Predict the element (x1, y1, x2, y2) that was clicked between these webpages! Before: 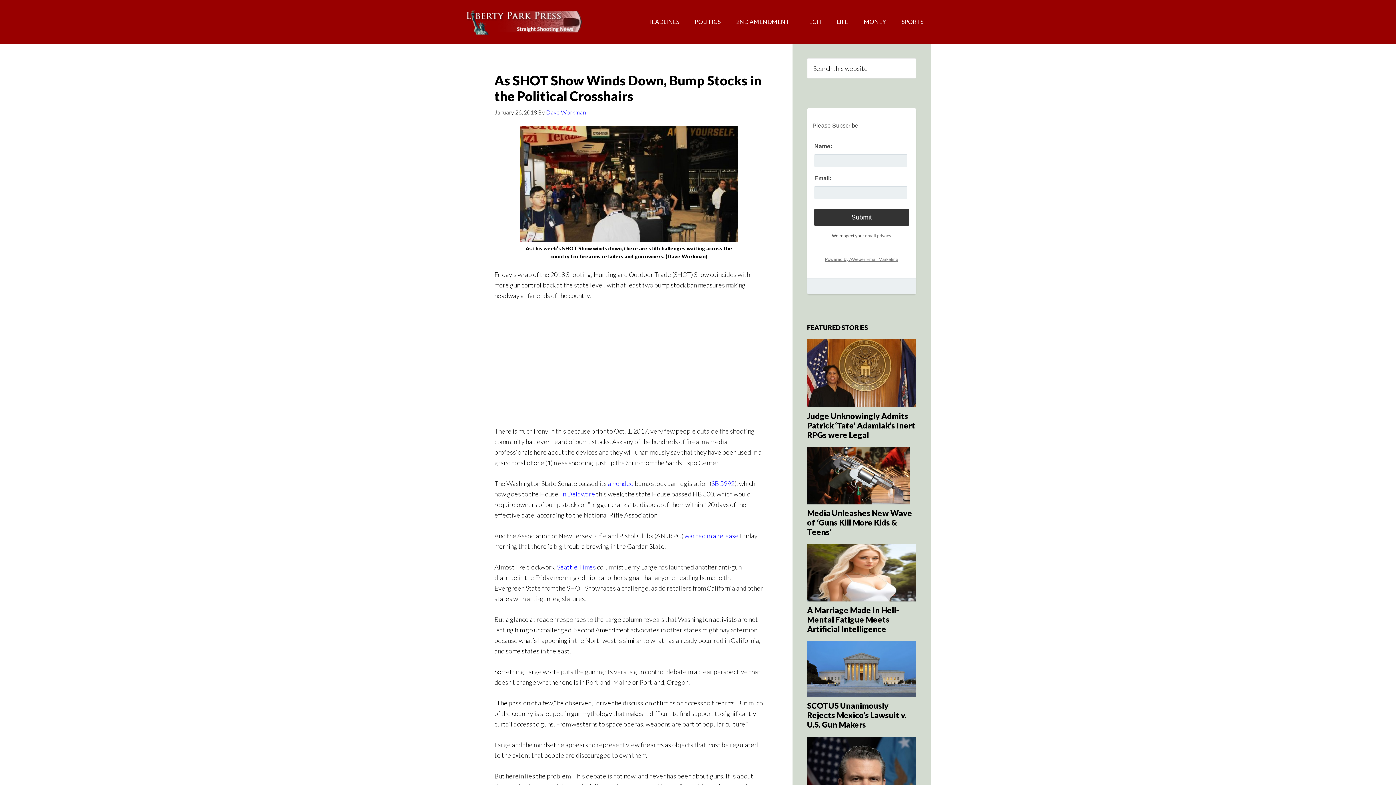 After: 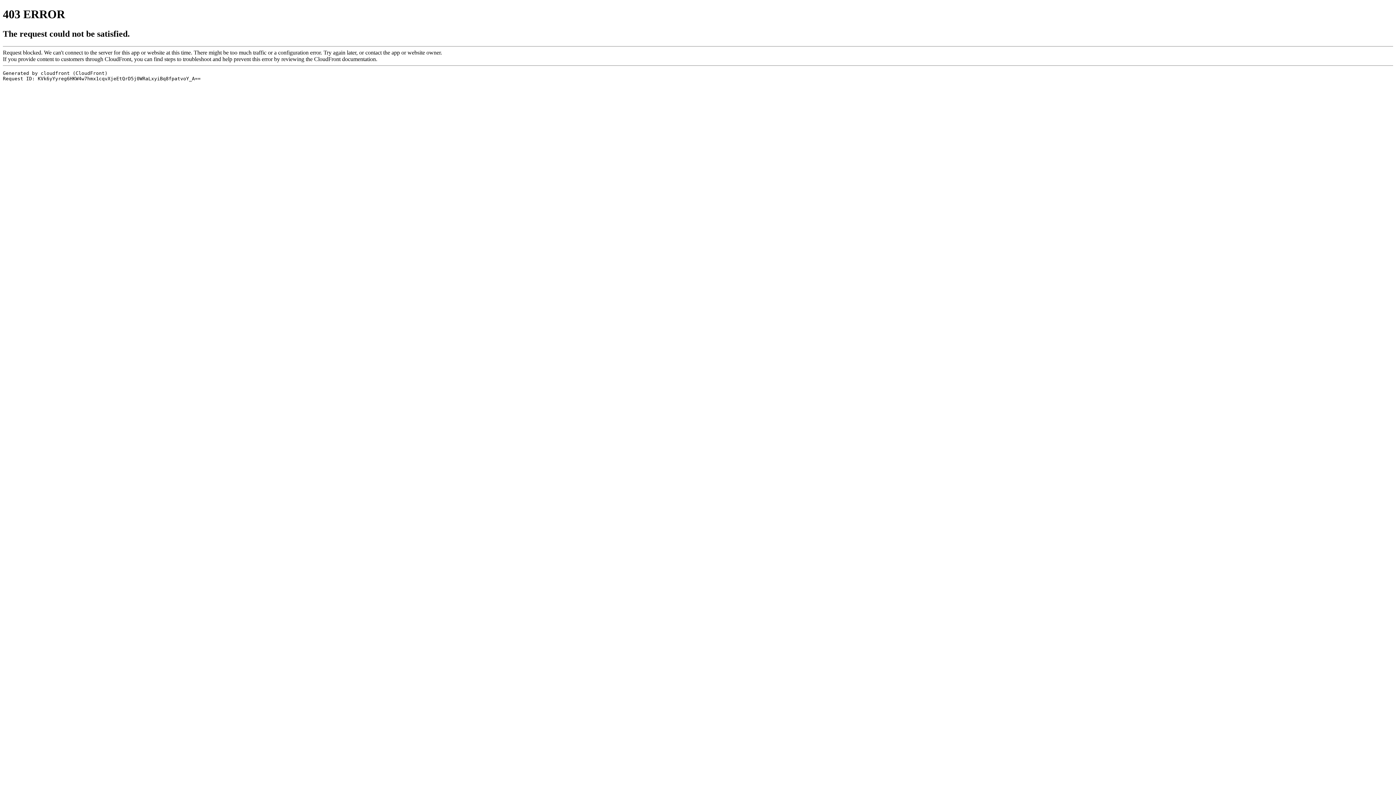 Action: bbox: (557, 563, 596, 571) label: Seattle Times